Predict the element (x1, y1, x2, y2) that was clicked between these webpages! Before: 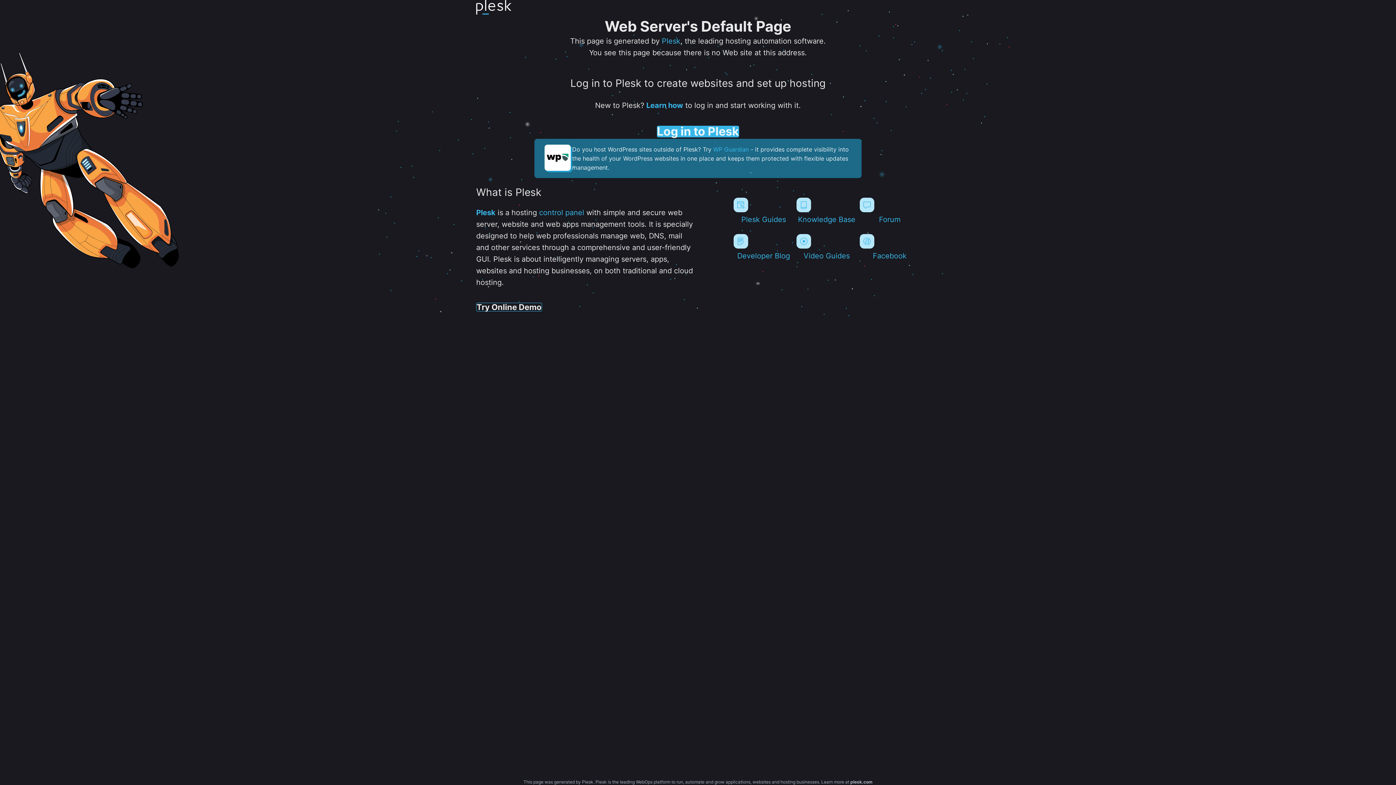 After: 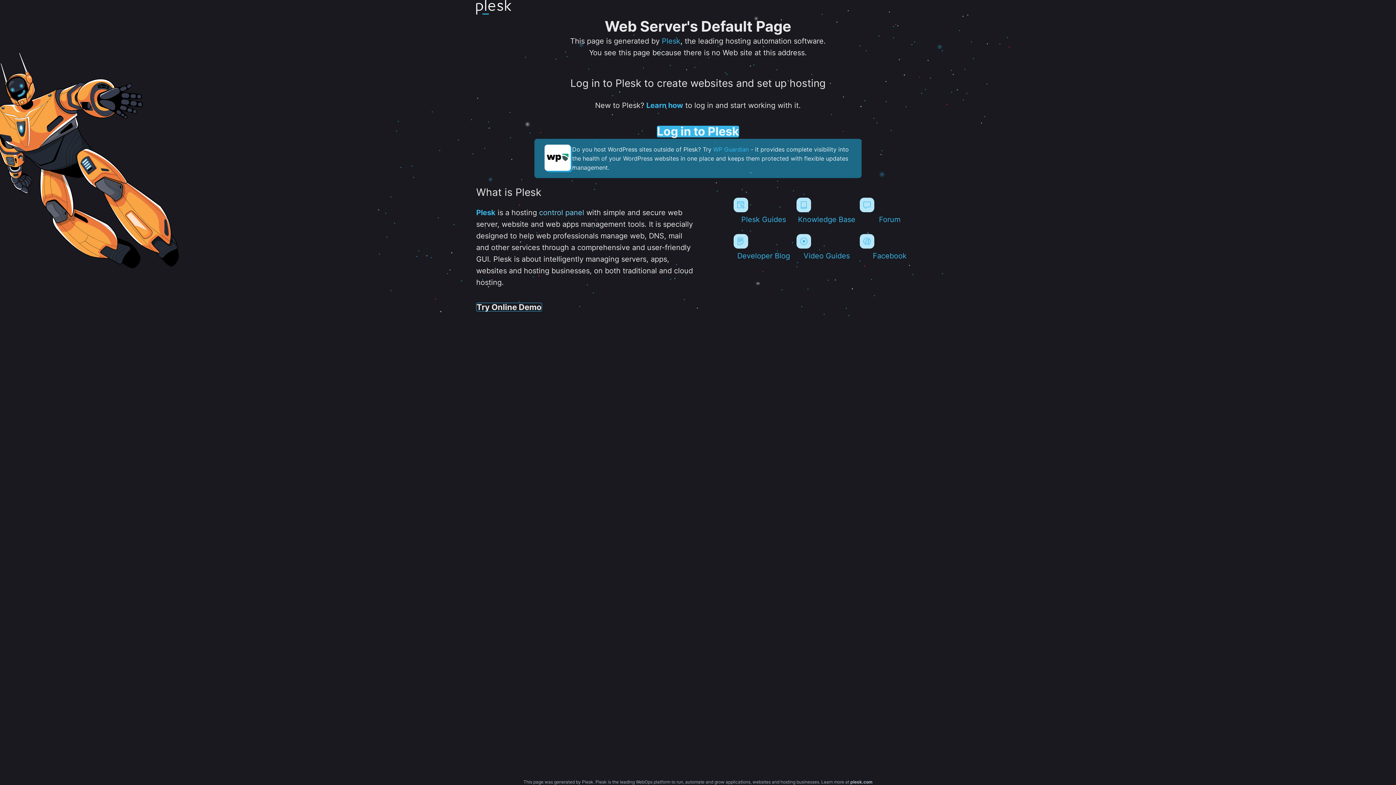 Action: bbox: (539, 208, 584, 217) label: control panel